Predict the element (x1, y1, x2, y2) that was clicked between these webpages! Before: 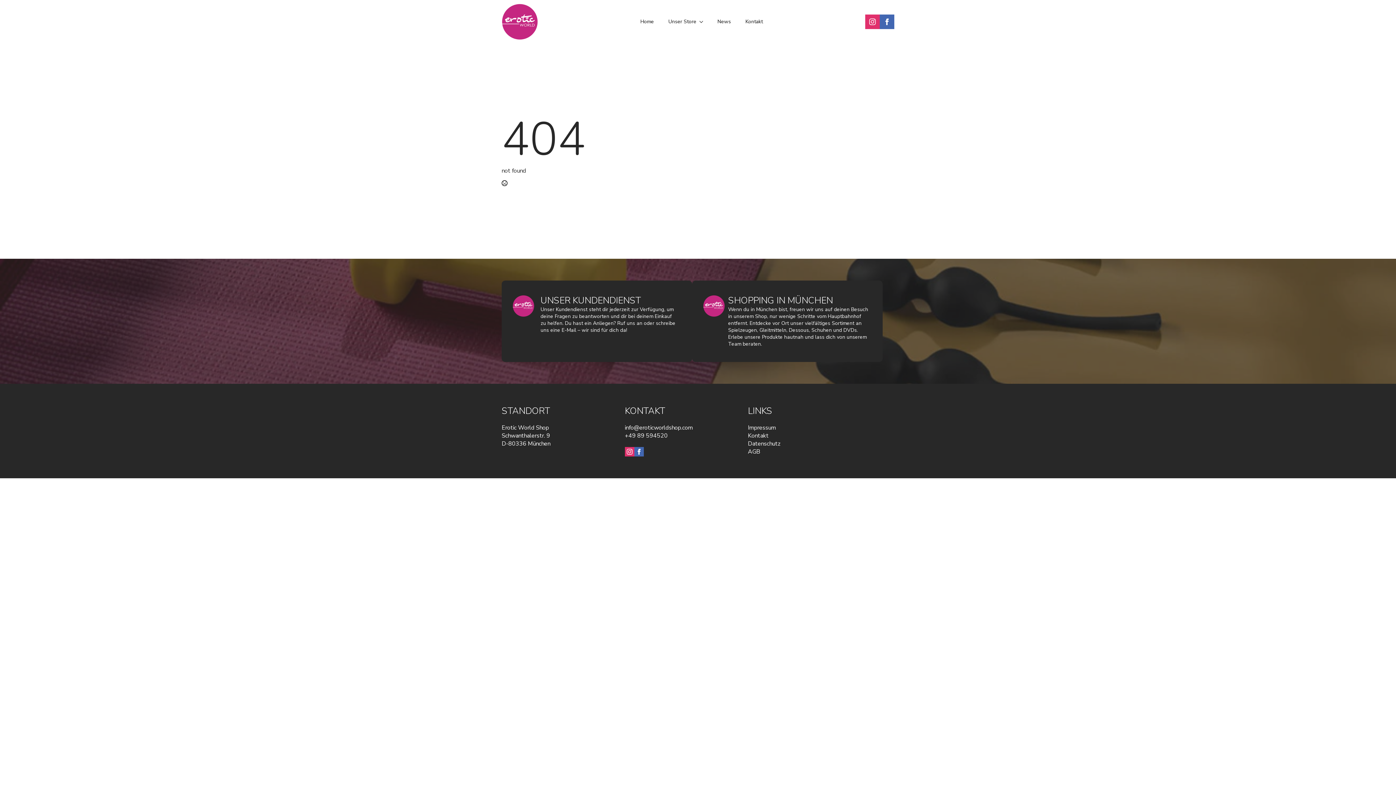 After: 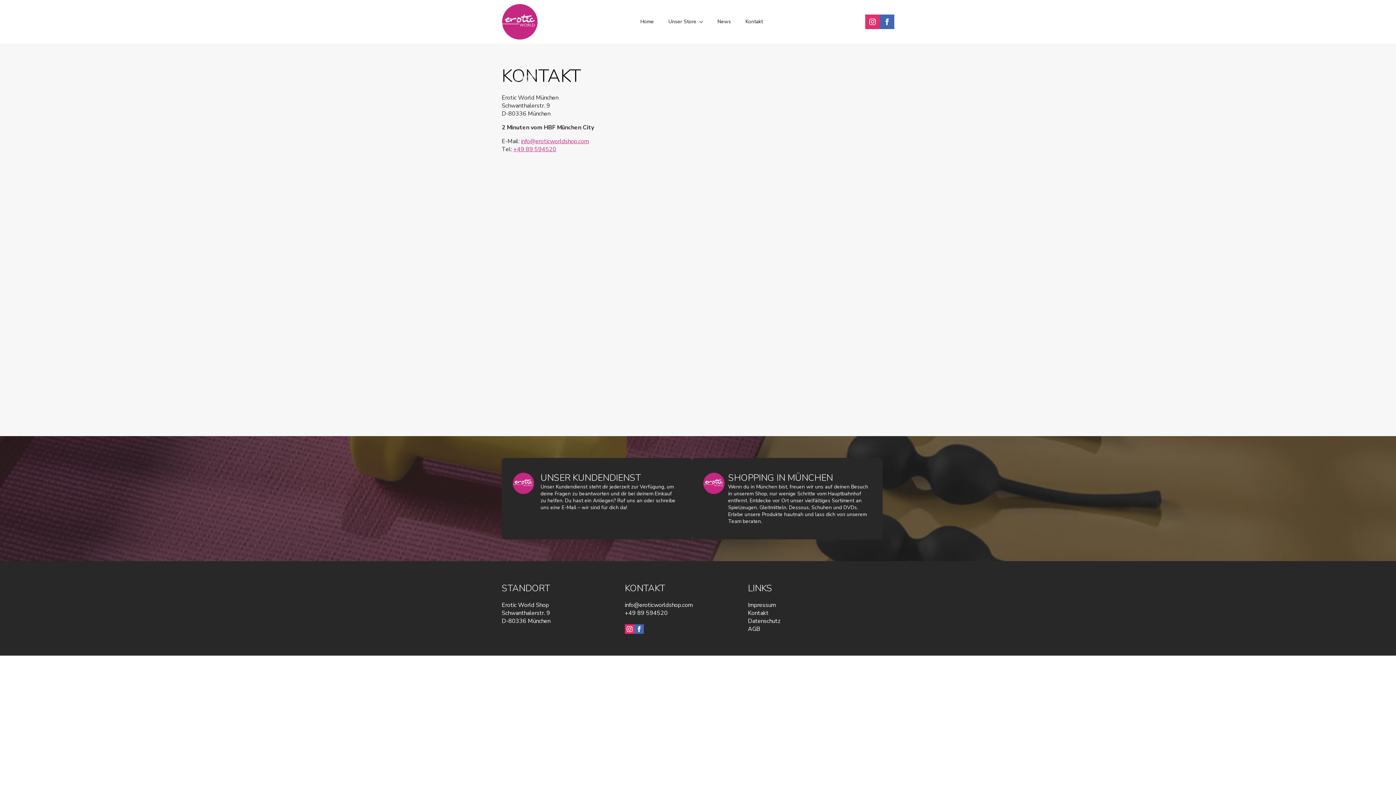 Action: bbox: (738, 12, 770, 31) label: Kontakt